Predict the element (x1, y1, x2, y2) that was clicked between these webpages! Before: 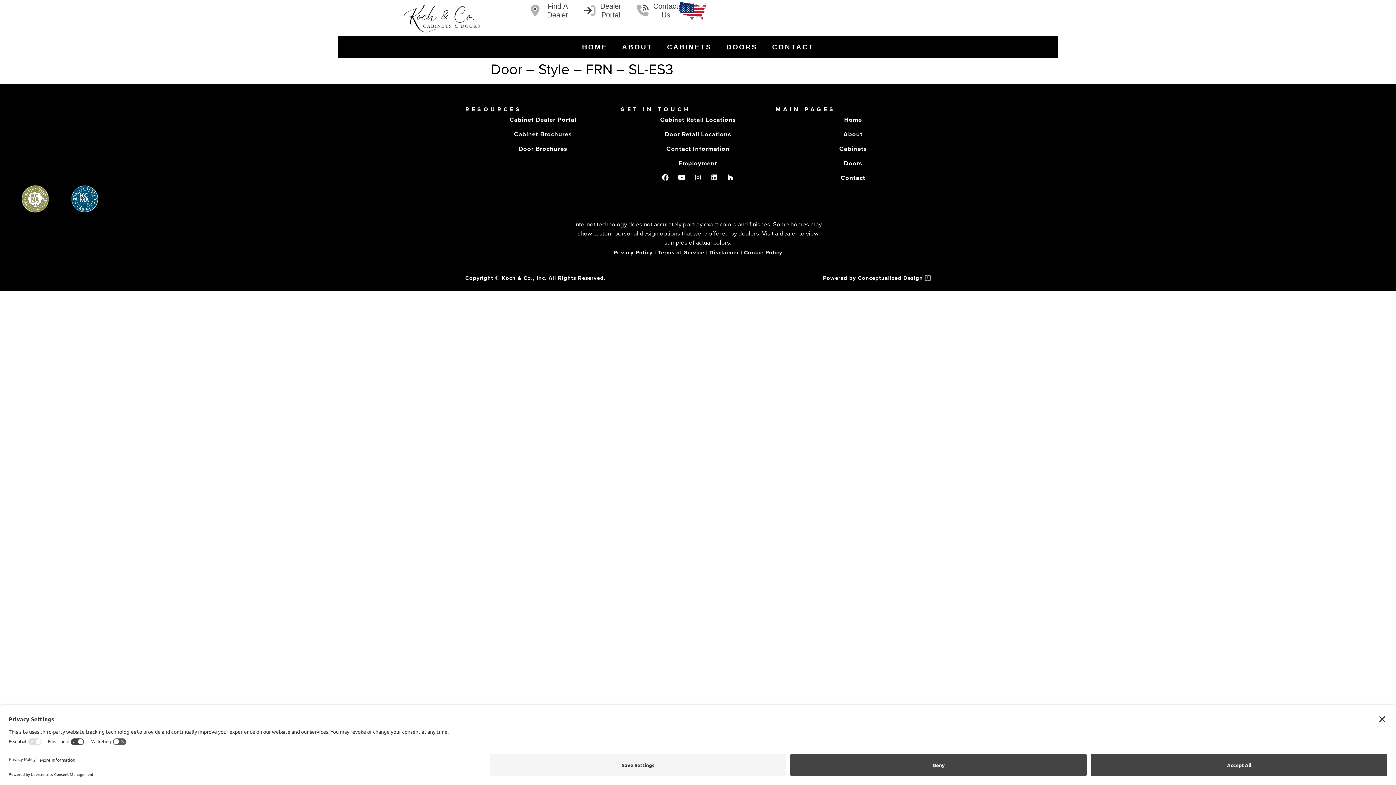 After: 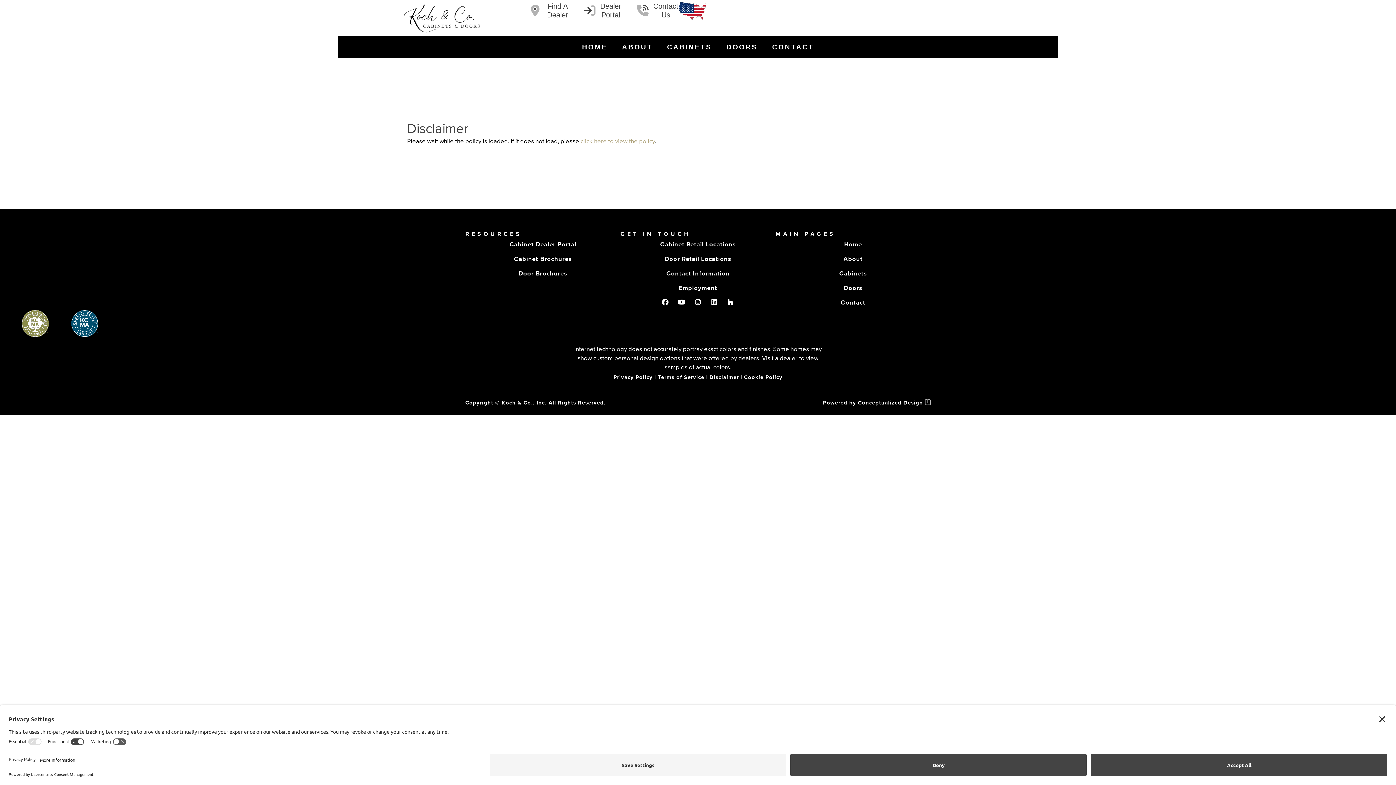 Action: bbox: (709, 248, 739, 256) label: Disclaimer